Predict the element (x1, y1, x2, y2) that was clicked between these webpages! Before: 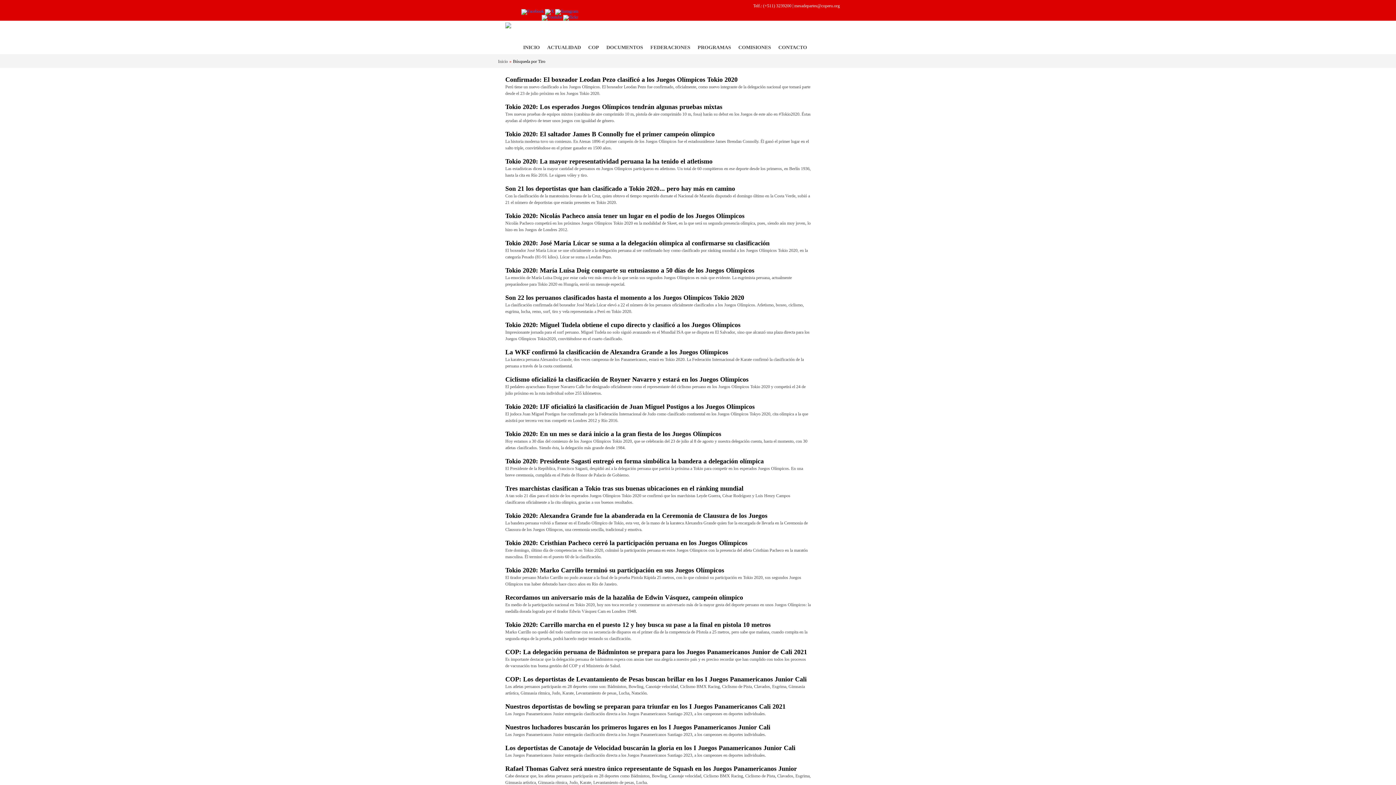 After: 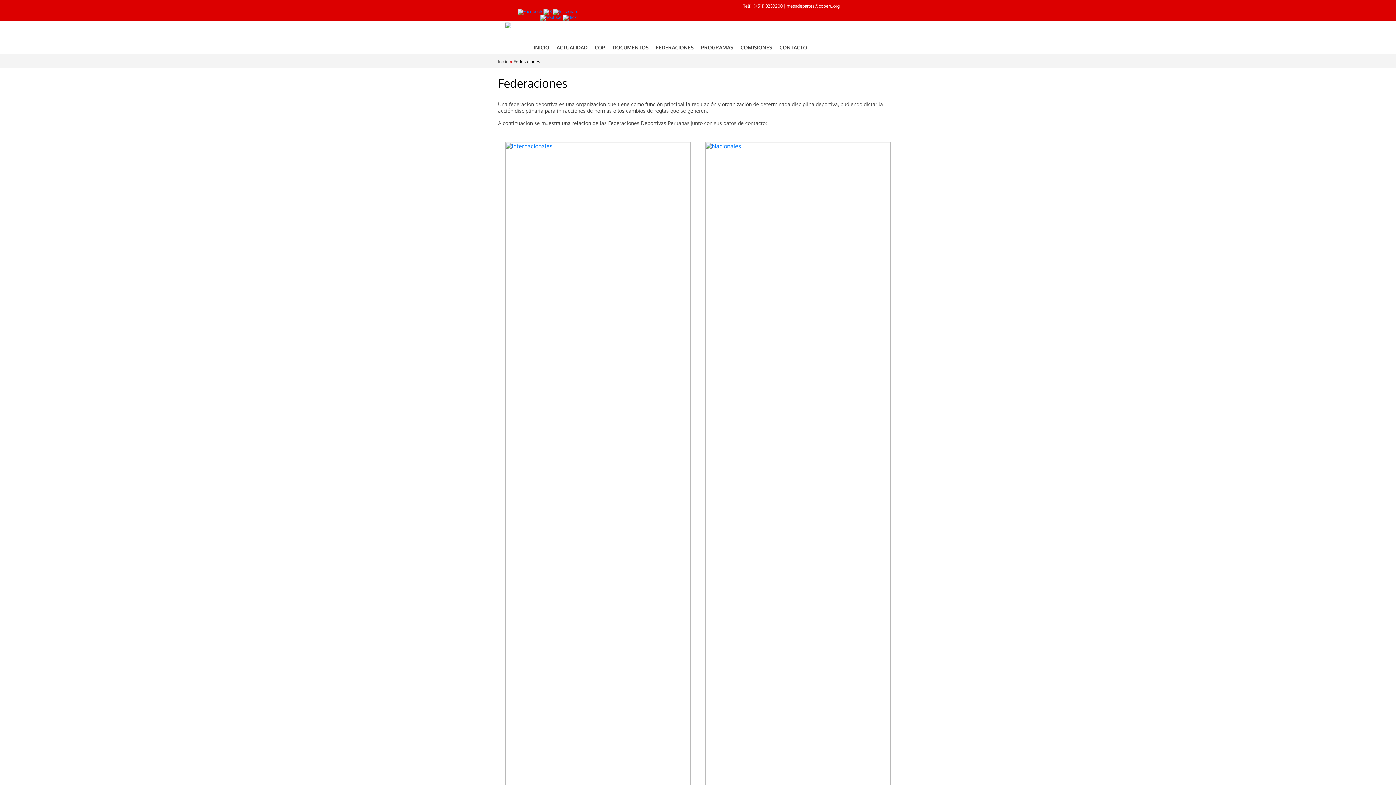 Action: bbox: (646, 44, 694, 51) label: FEDERACIONES